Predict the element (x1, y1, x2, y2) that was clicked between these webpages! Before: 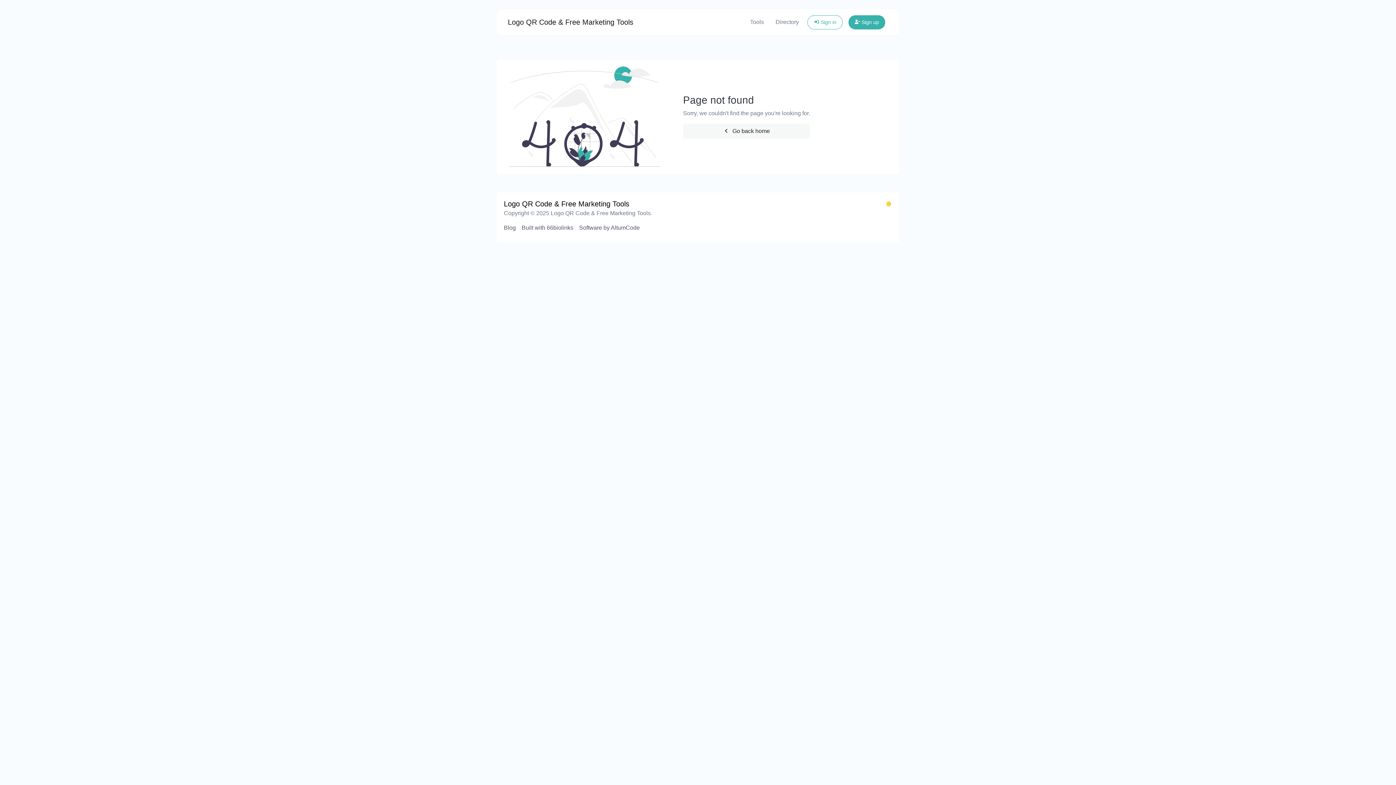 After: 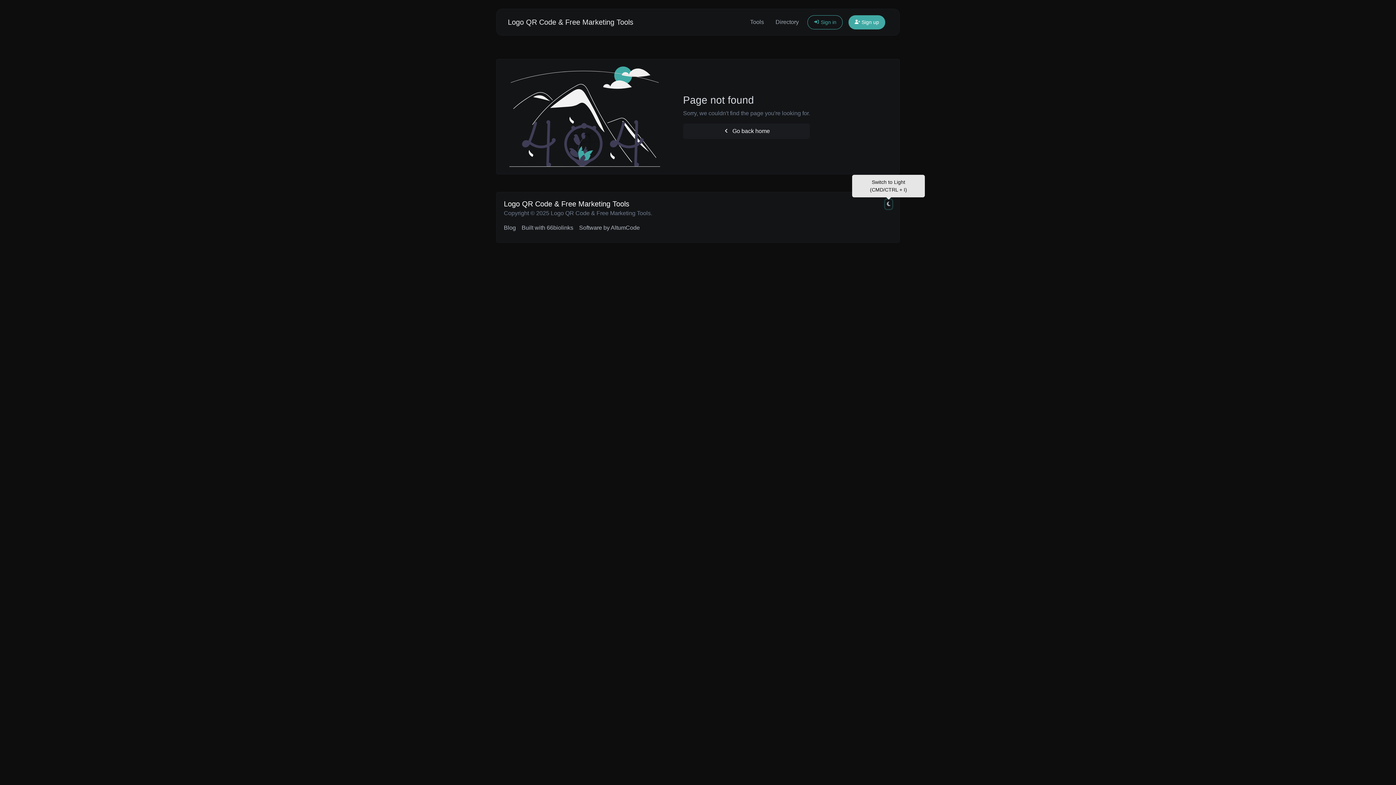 Action: bbox: (885, 199, 892, 208)